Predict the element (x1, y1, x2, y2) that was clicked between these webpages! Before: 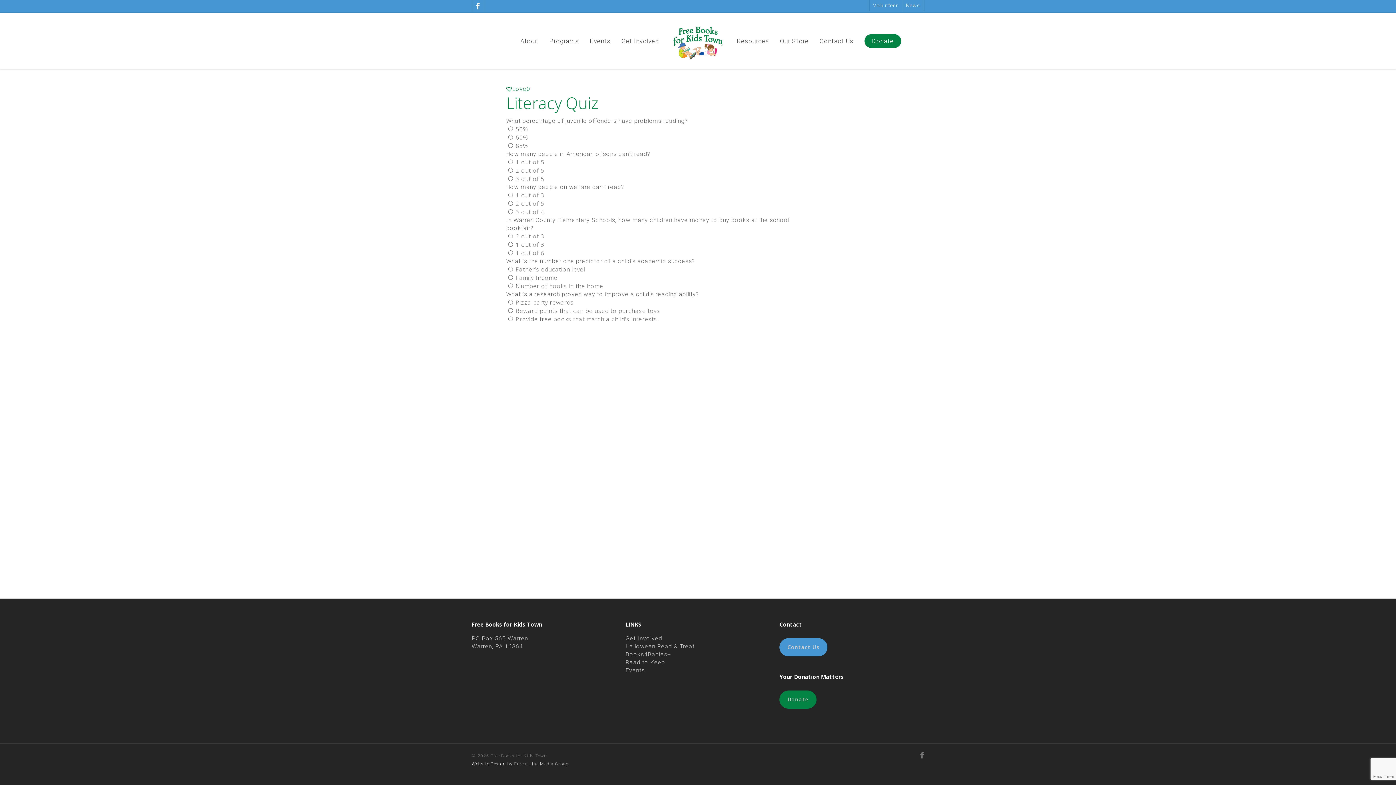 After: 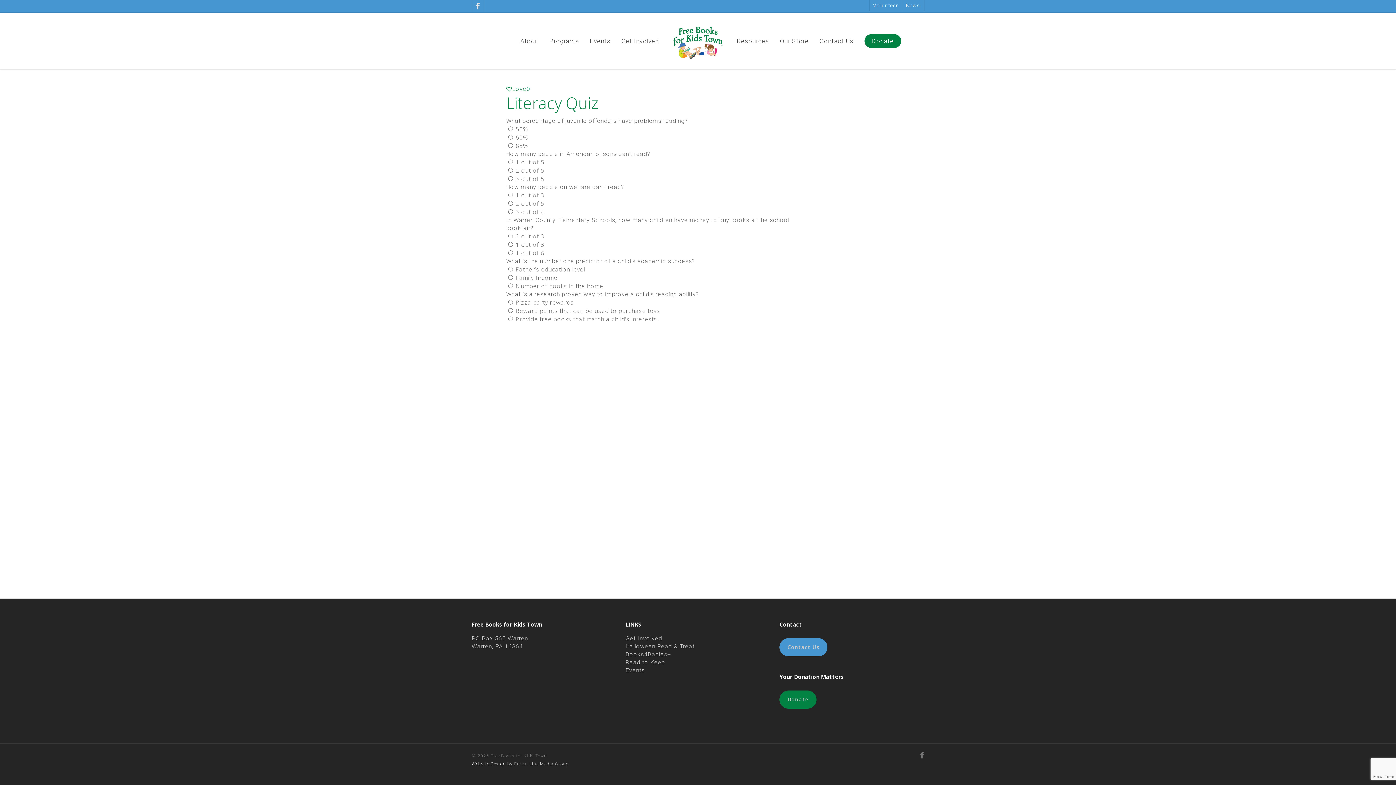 Action: bbox: (471, 0, 483, 11) label: facebook